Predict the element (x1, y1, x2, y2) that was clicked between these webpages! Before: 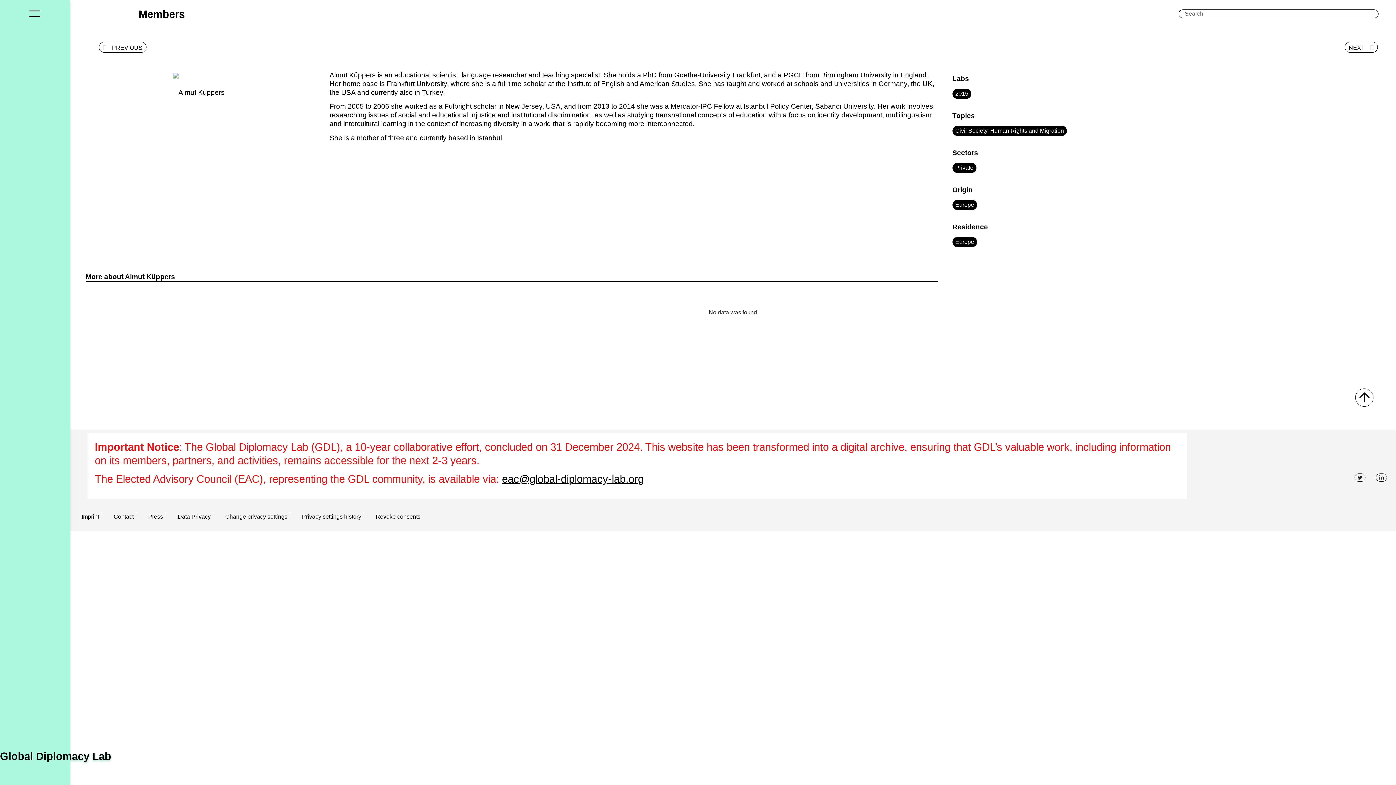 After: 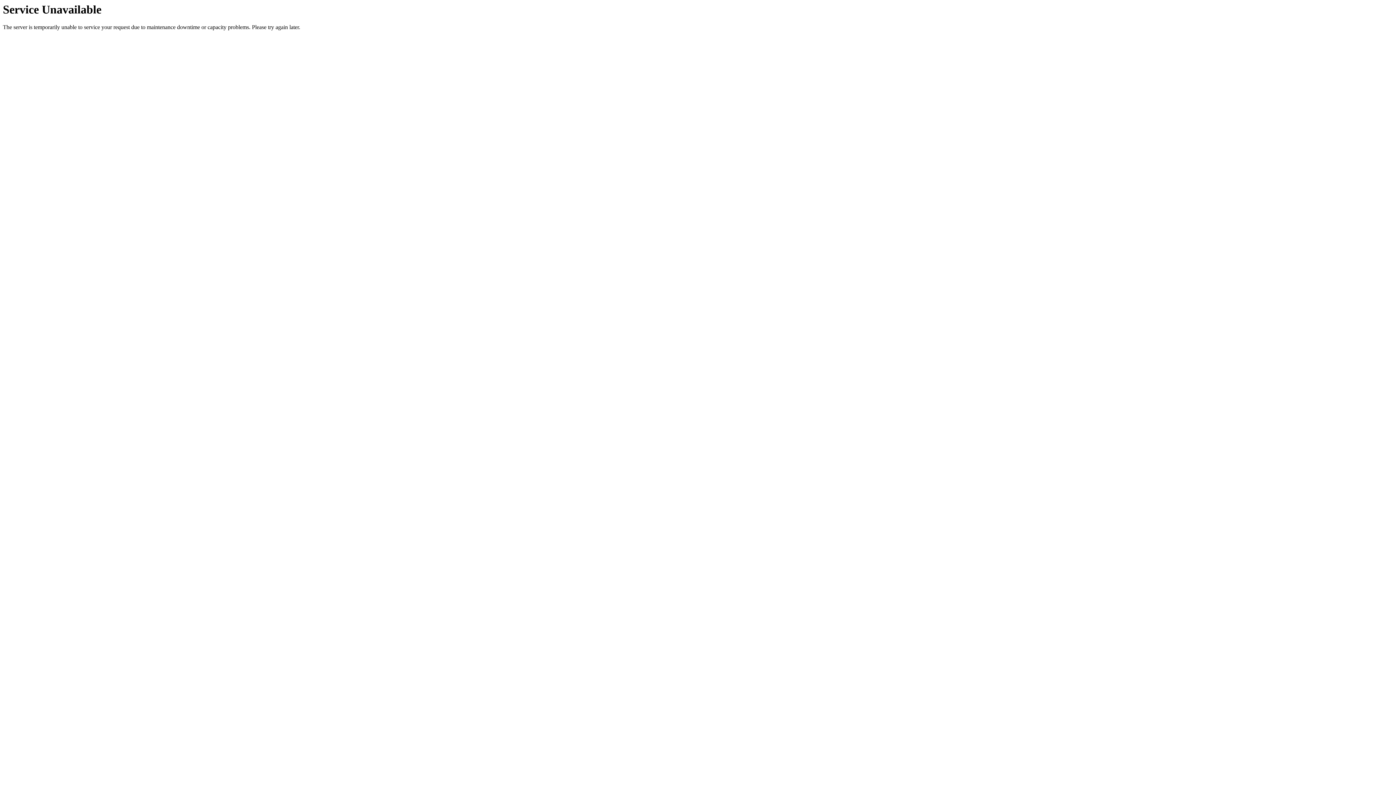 Action: label: Global Diplomacy Lab bbox: (0, 750, 111, 762)